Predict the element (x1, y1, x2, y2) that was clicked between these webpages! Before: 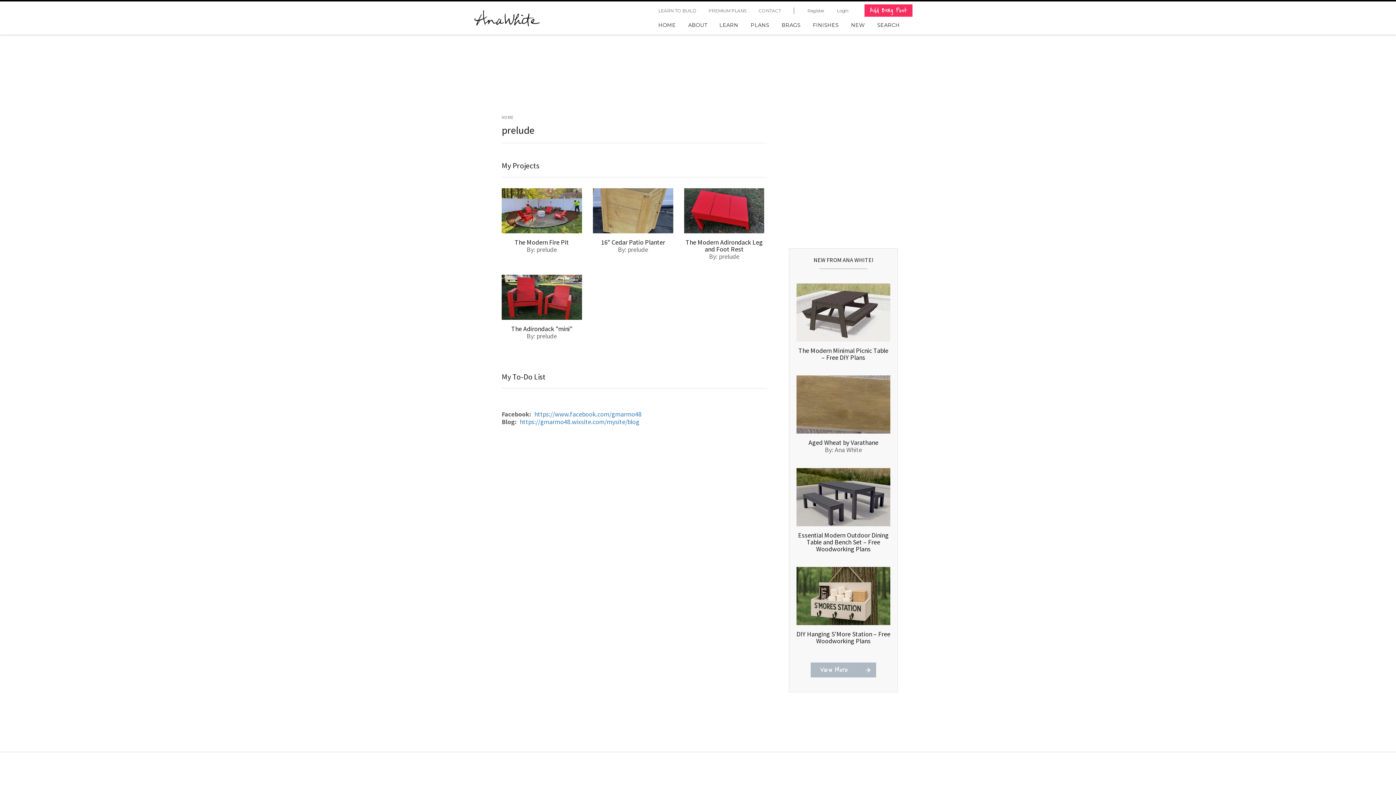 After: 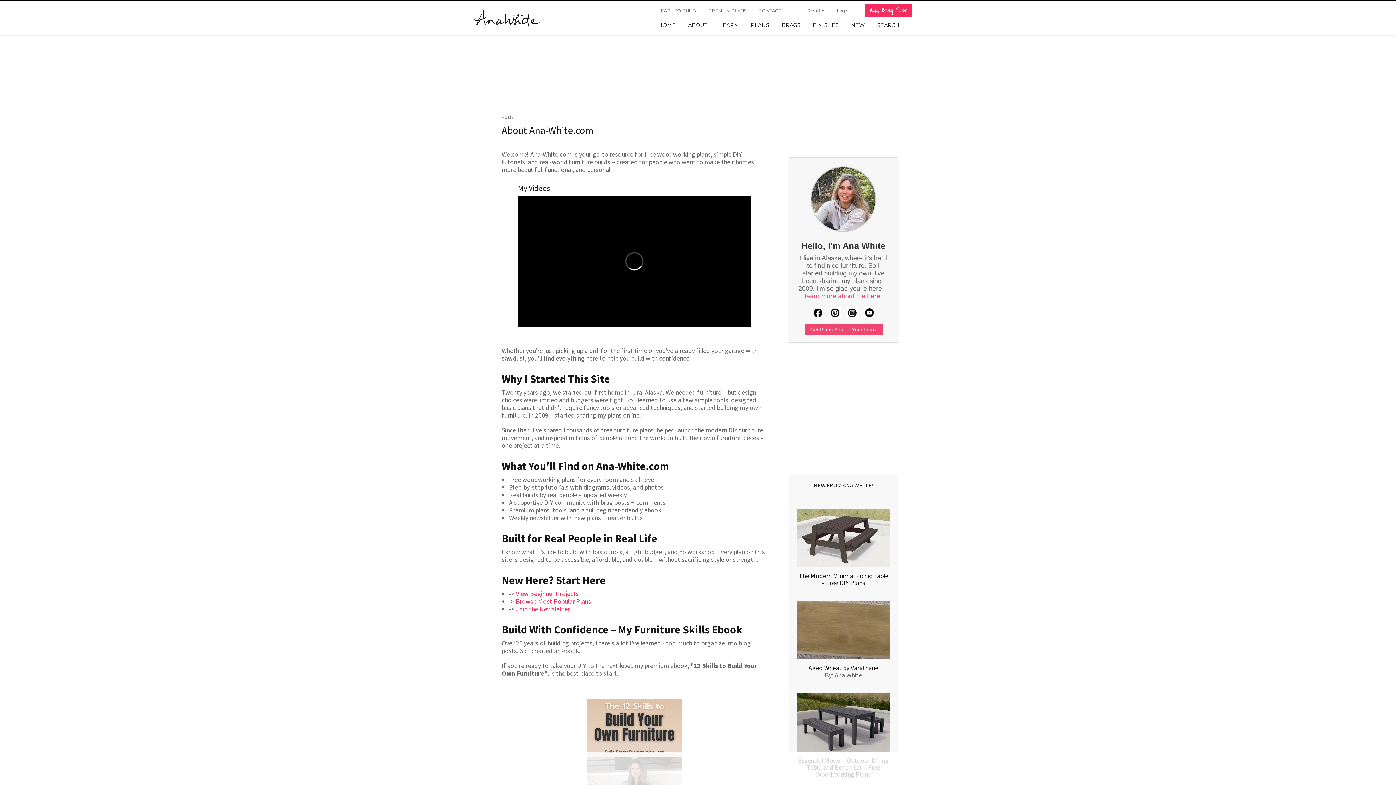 Action: bbox: (688, 21, 707, 28) label: ABOUT